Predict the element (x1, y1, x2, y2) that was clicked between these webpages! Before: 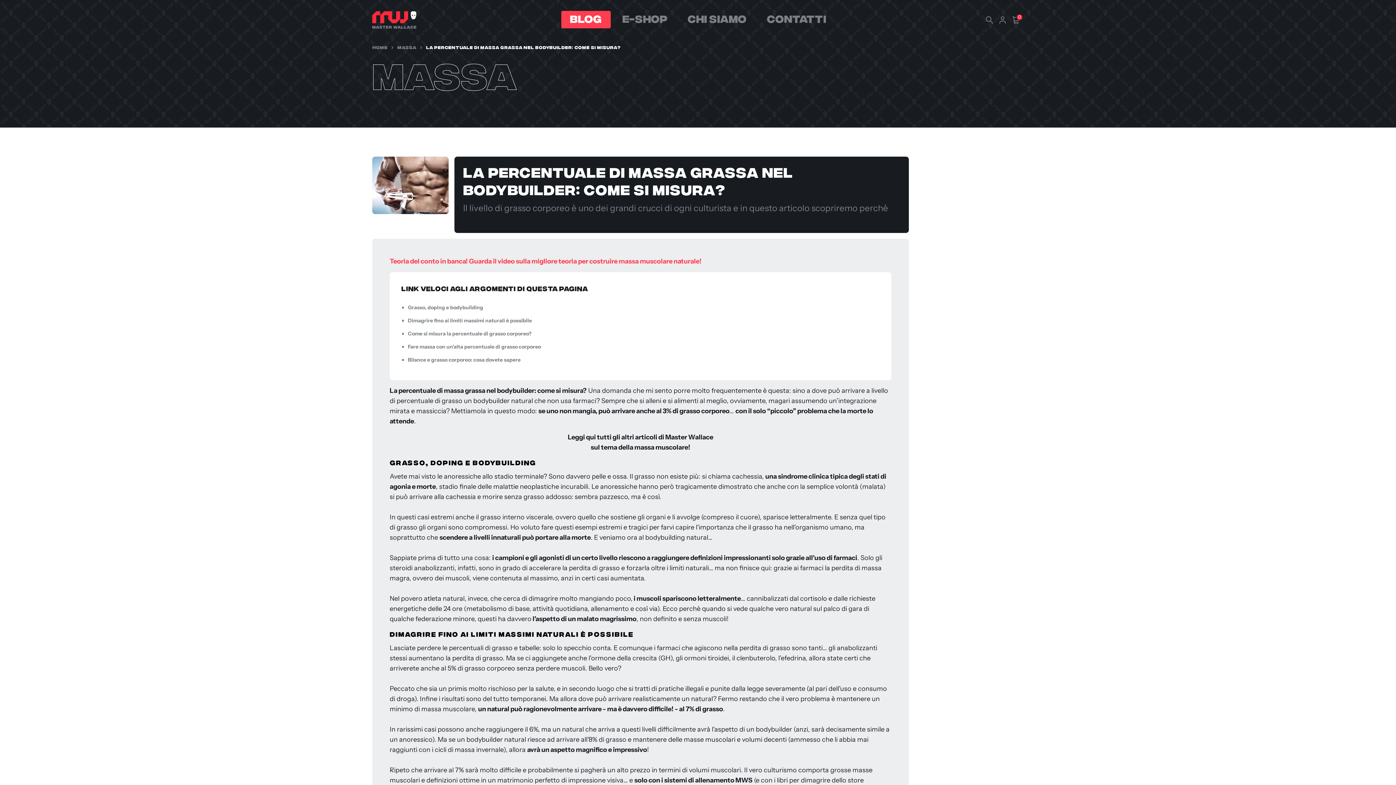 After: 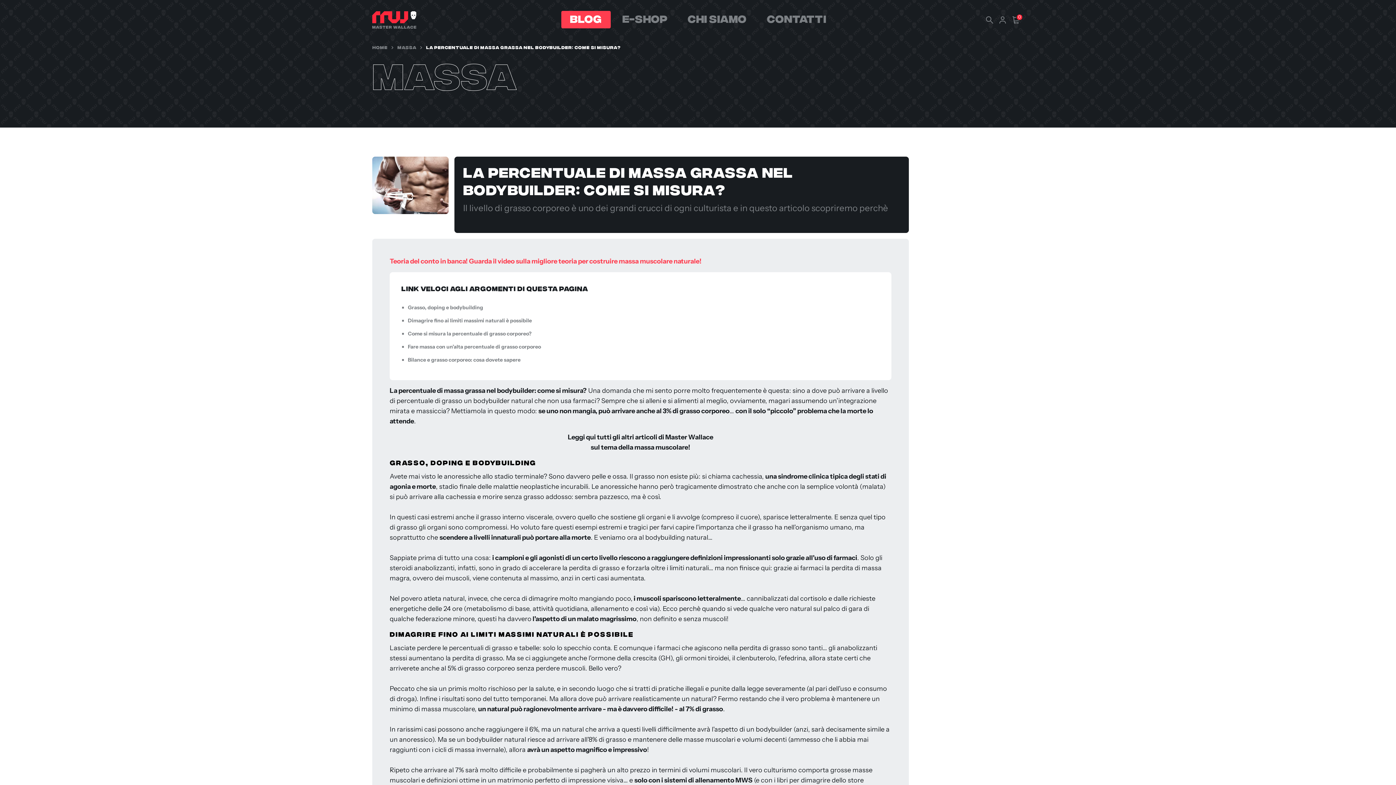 Action: bbox: (561, 10, 610, 28) label: BLOG